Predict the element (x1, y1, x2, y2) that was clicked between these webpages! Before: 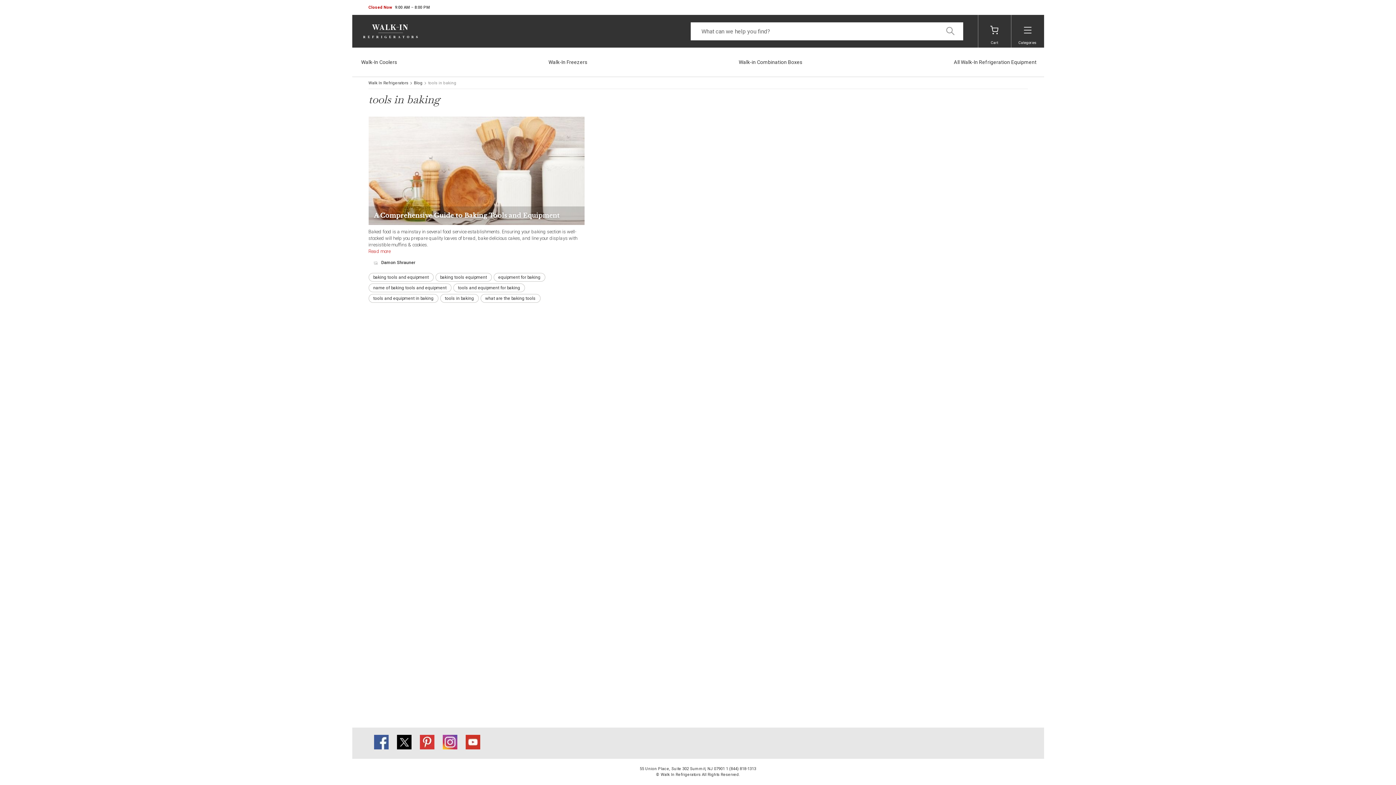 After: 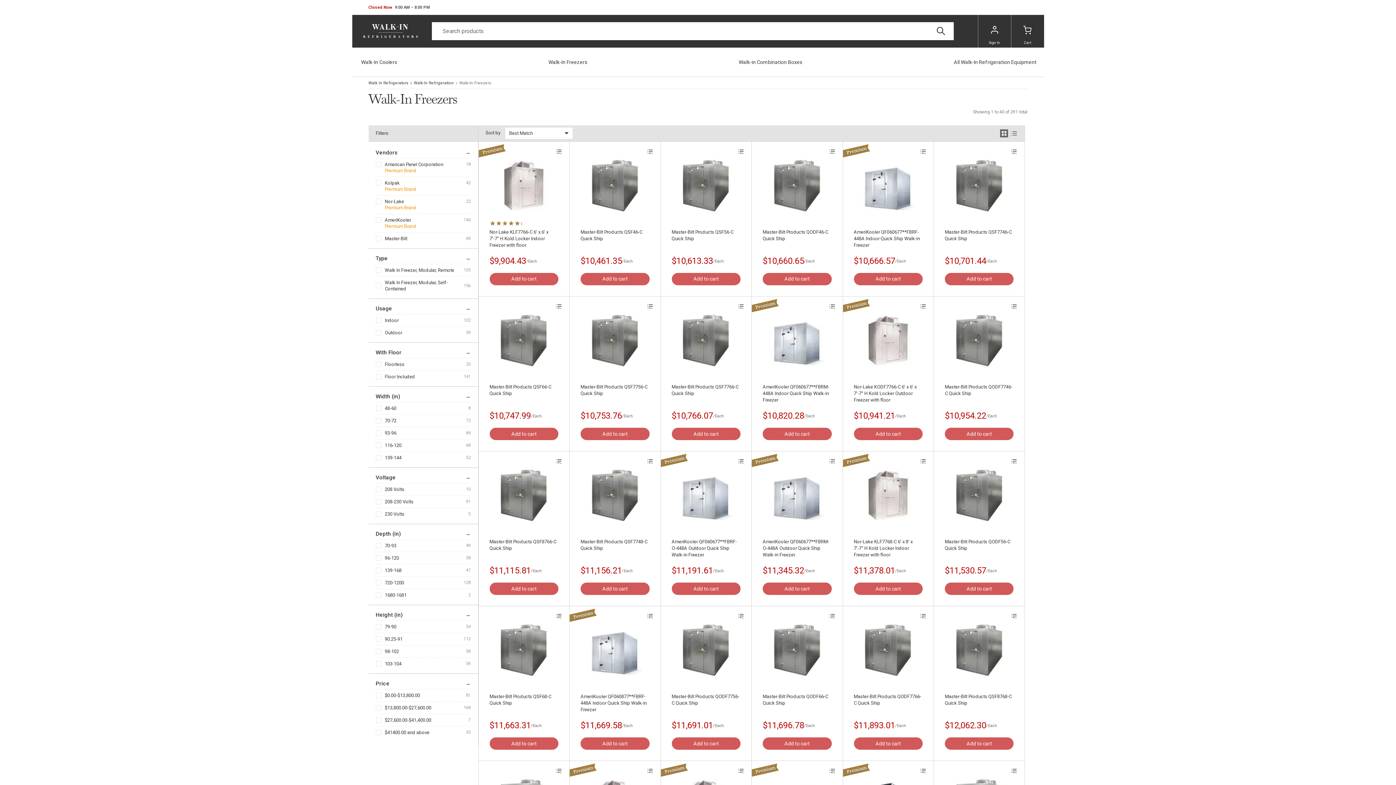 Action: label: Walk‑In Freezers bbox: (541, 47, 594, 76)